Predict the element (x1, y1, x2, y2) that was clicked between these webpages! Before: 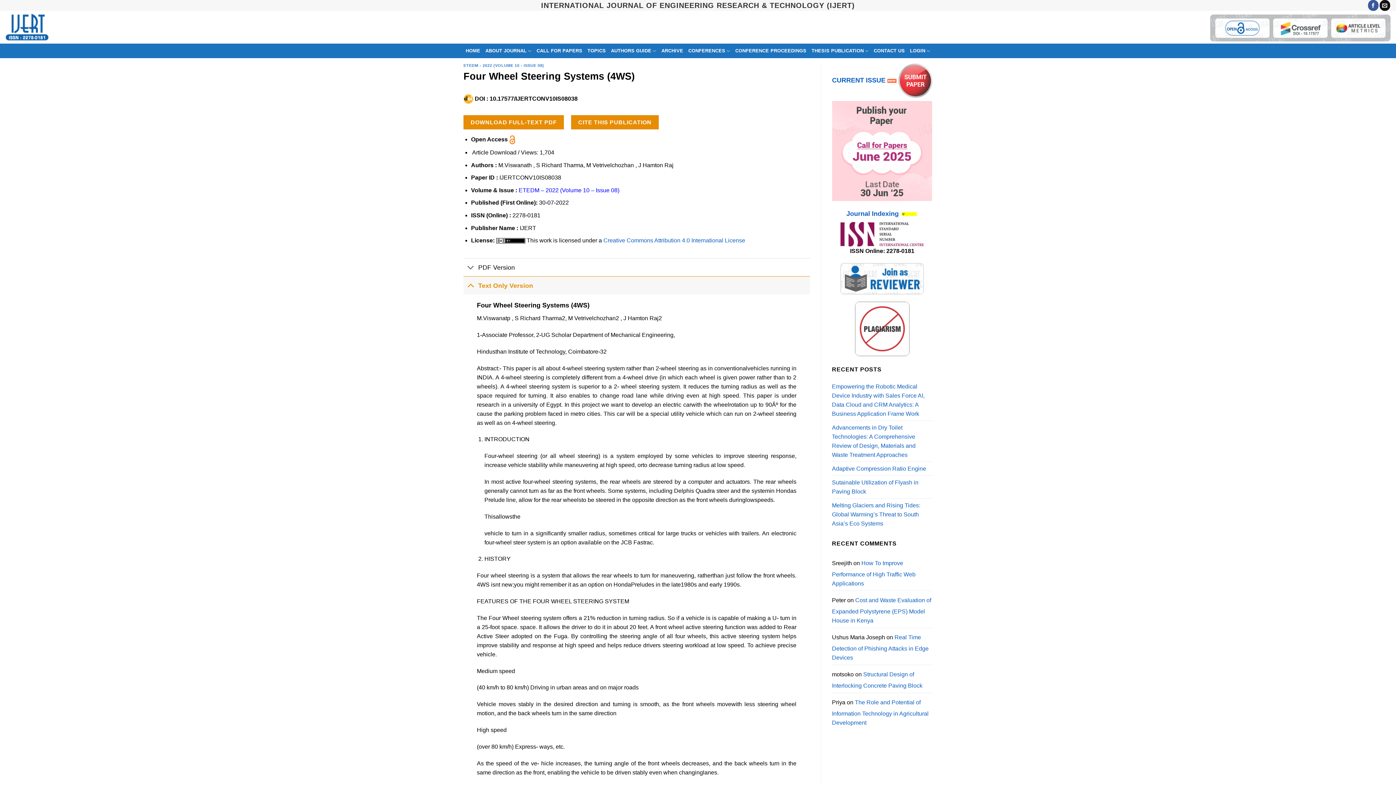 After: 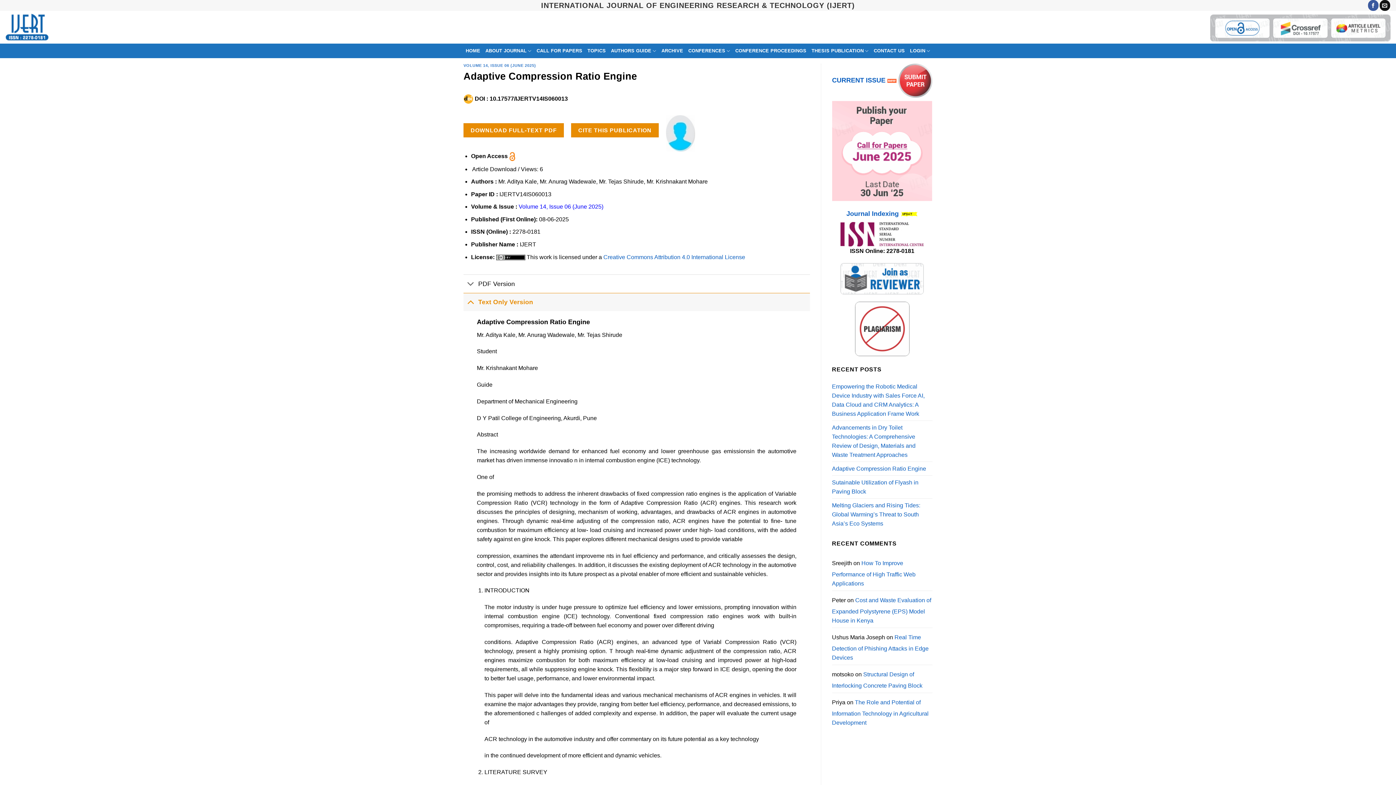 Action: label: Adaptive Compression Ratio Engine bbox: (832, 462, 926, 475)